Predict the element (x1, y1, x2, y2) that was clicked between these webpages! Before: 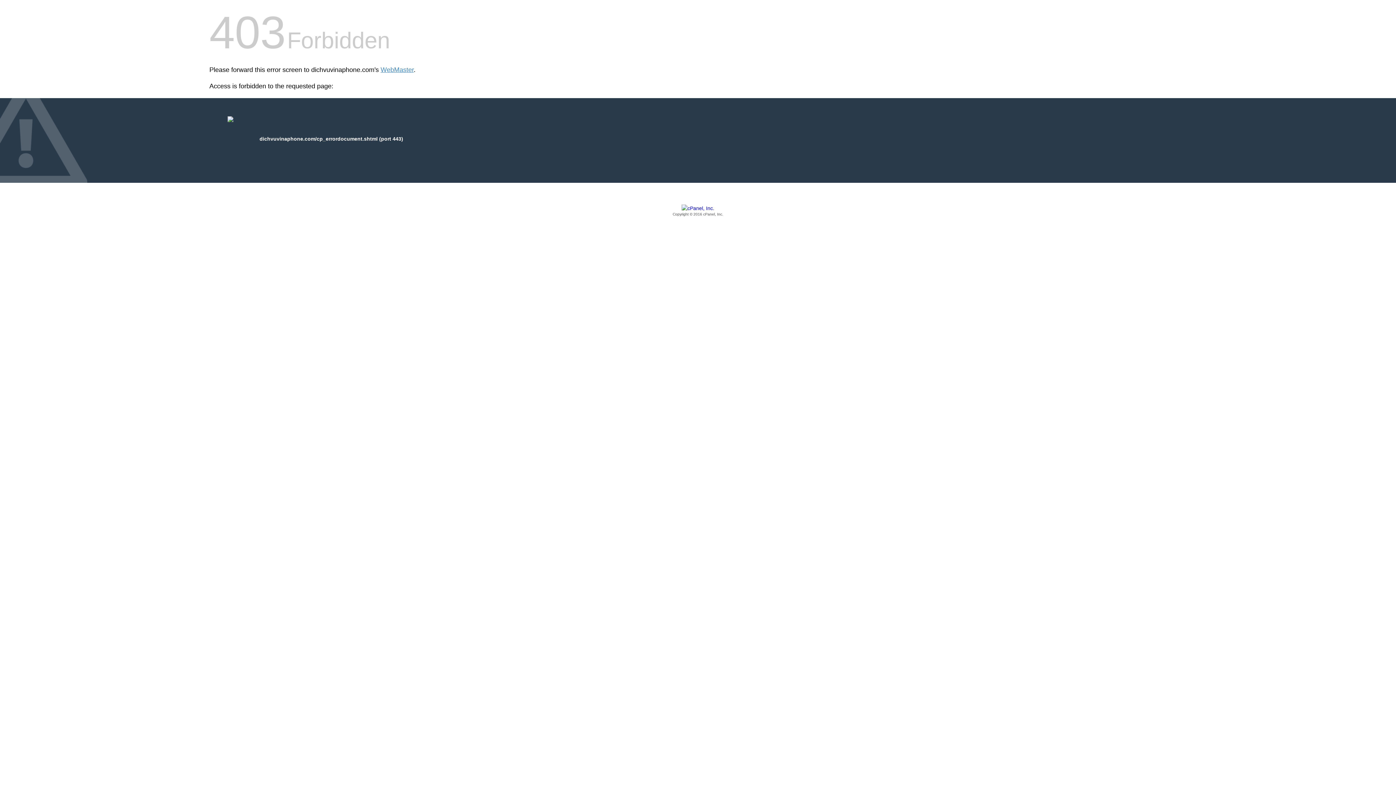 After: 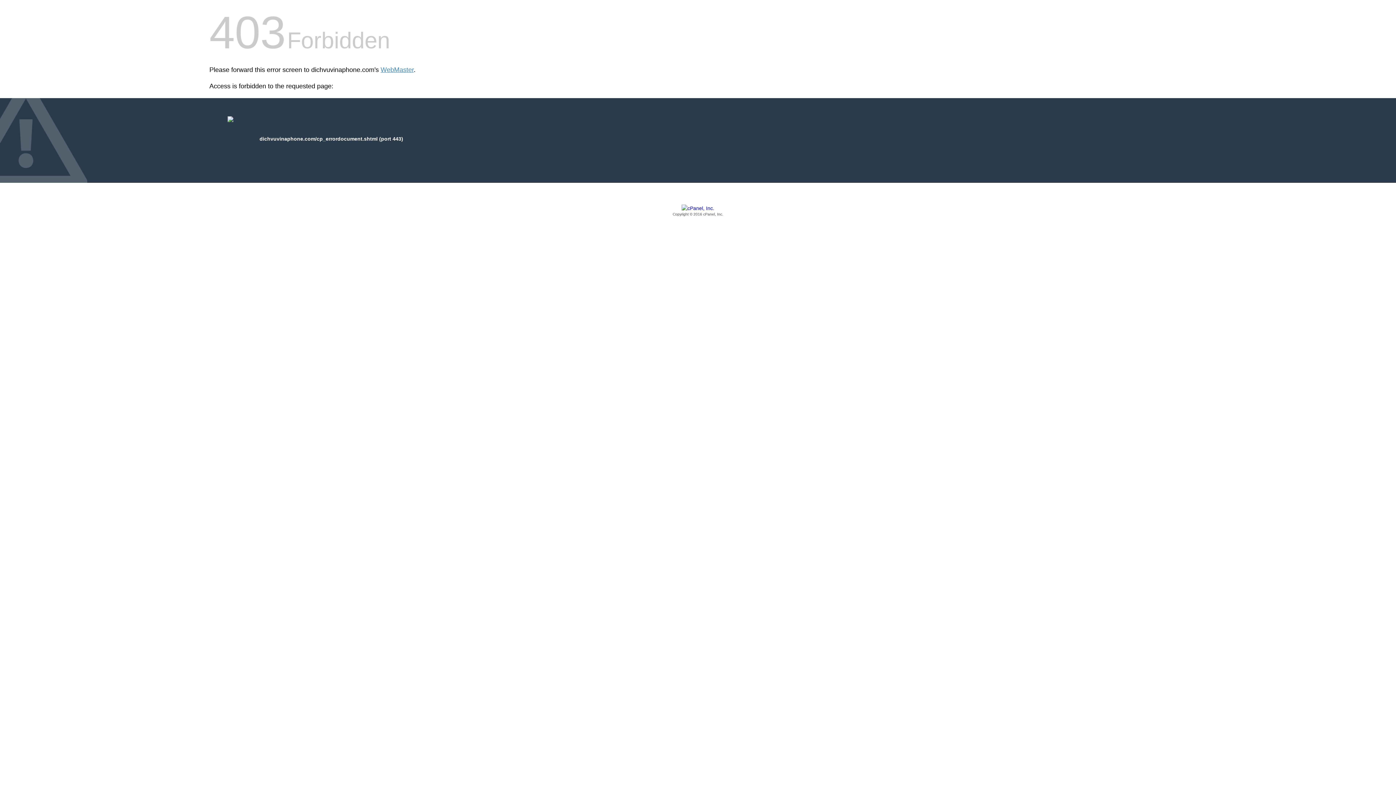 Action: label: Copyright © 2016 cPanel, Inc. bbox: (209, 205, 1186, 217)